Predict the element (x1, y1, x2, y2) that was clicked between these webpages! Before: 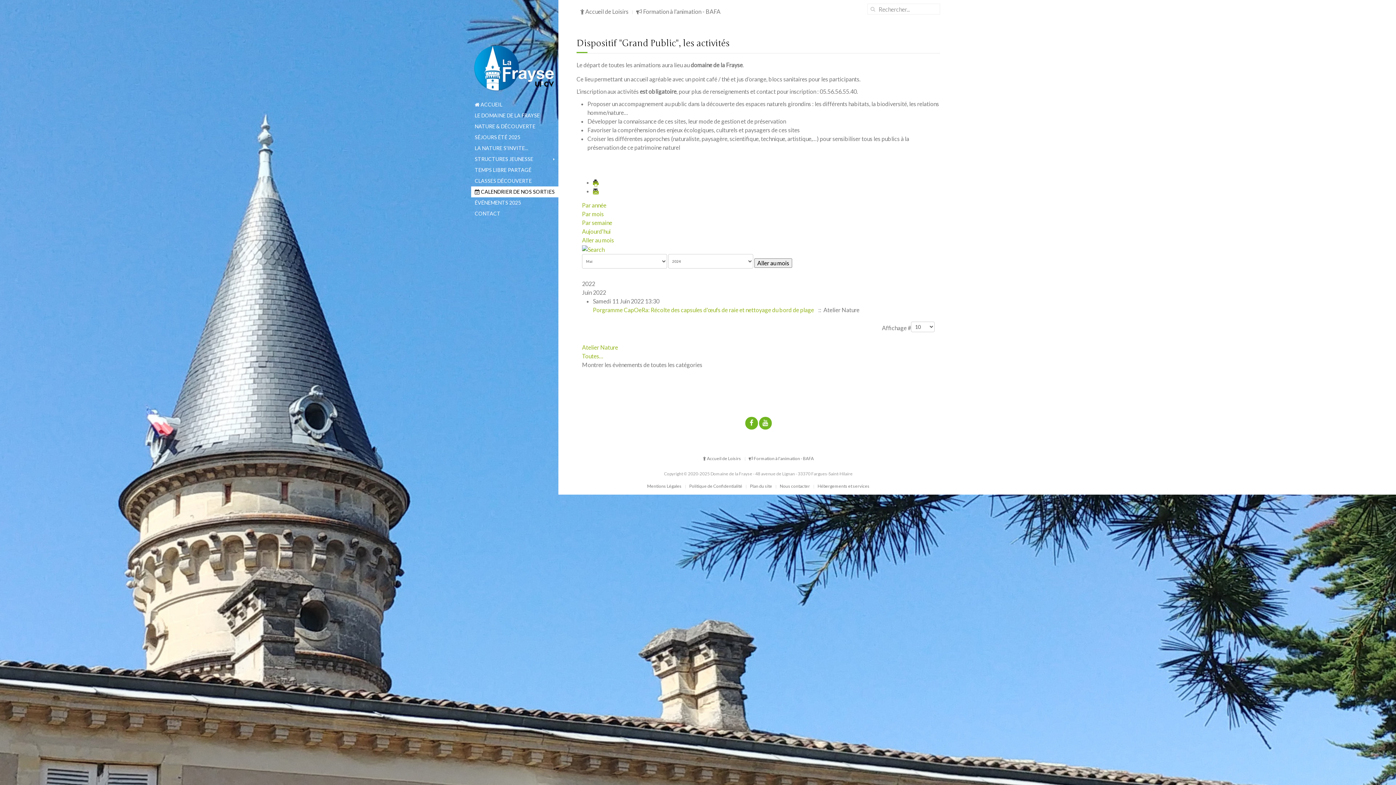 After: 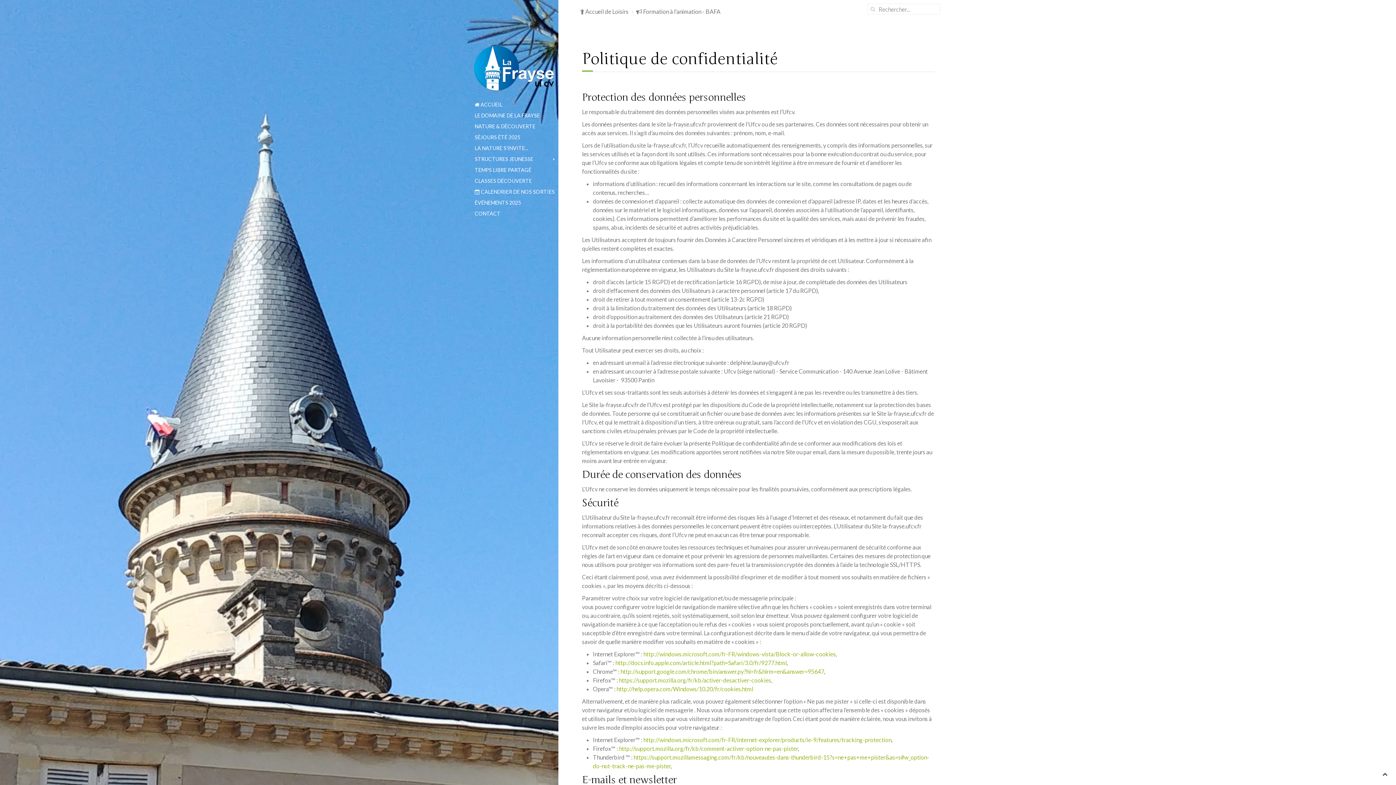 Action: bbox: (689, 482, 742, 490) label: Politique de Confidentialité